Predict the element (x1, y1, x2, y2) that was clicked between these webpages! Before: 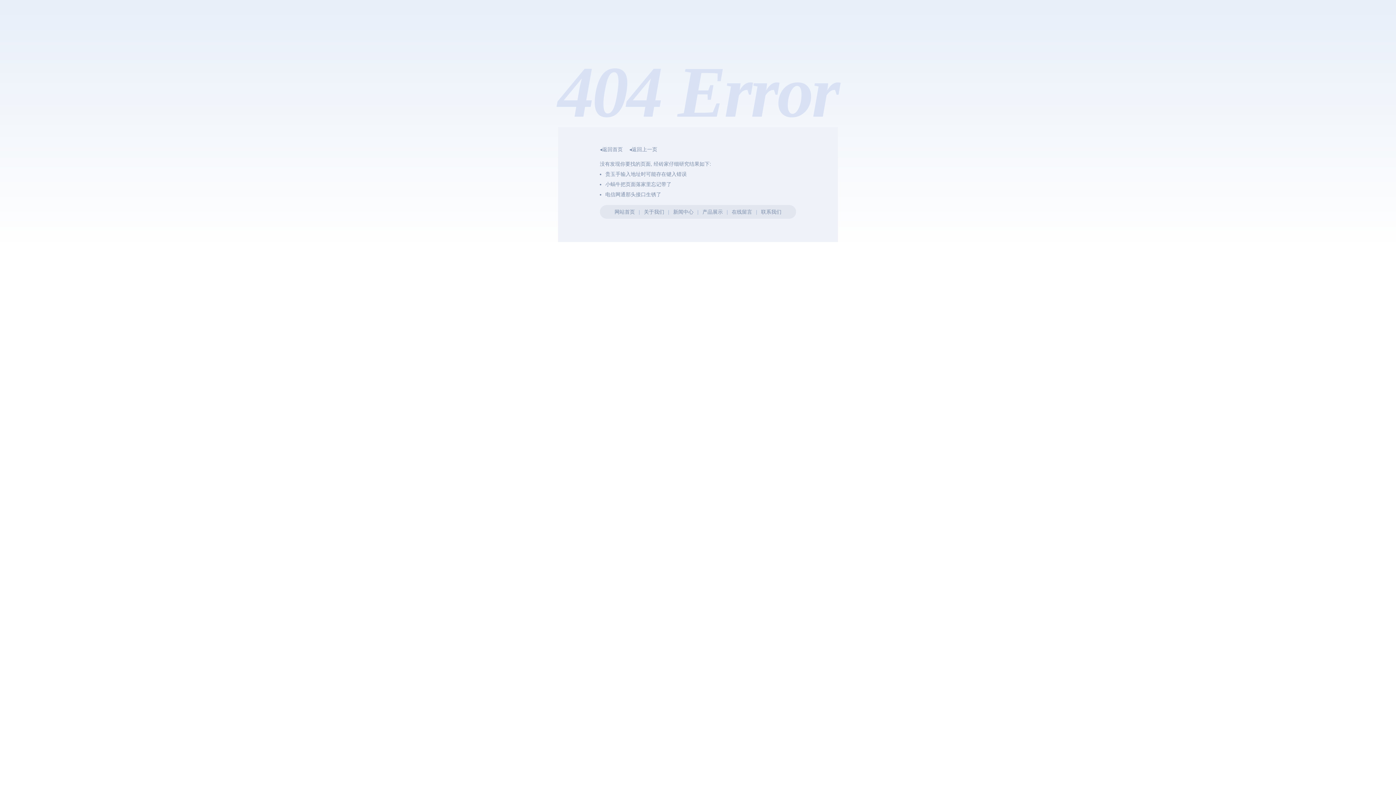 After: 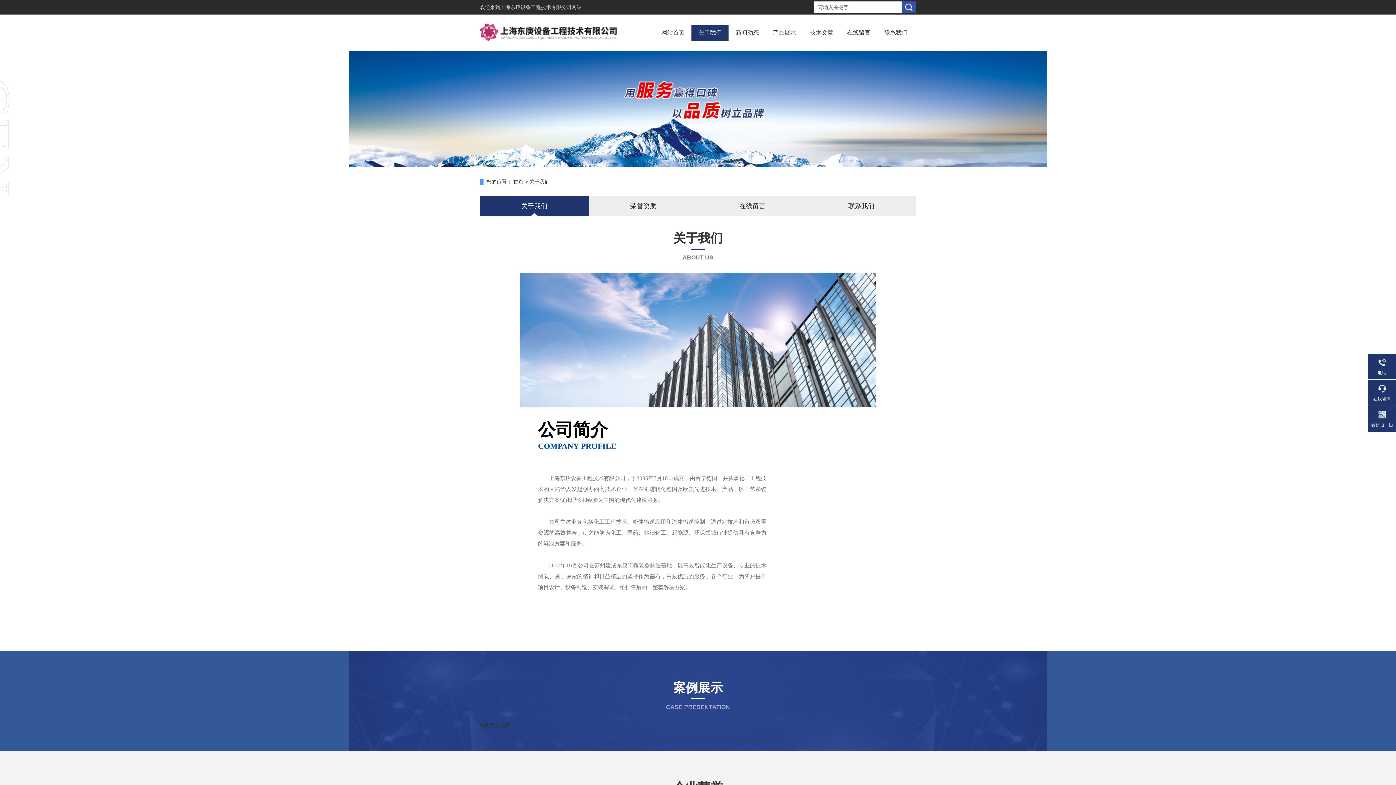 Action: bbox: (644, 209, 664, 214) label: 关于我们